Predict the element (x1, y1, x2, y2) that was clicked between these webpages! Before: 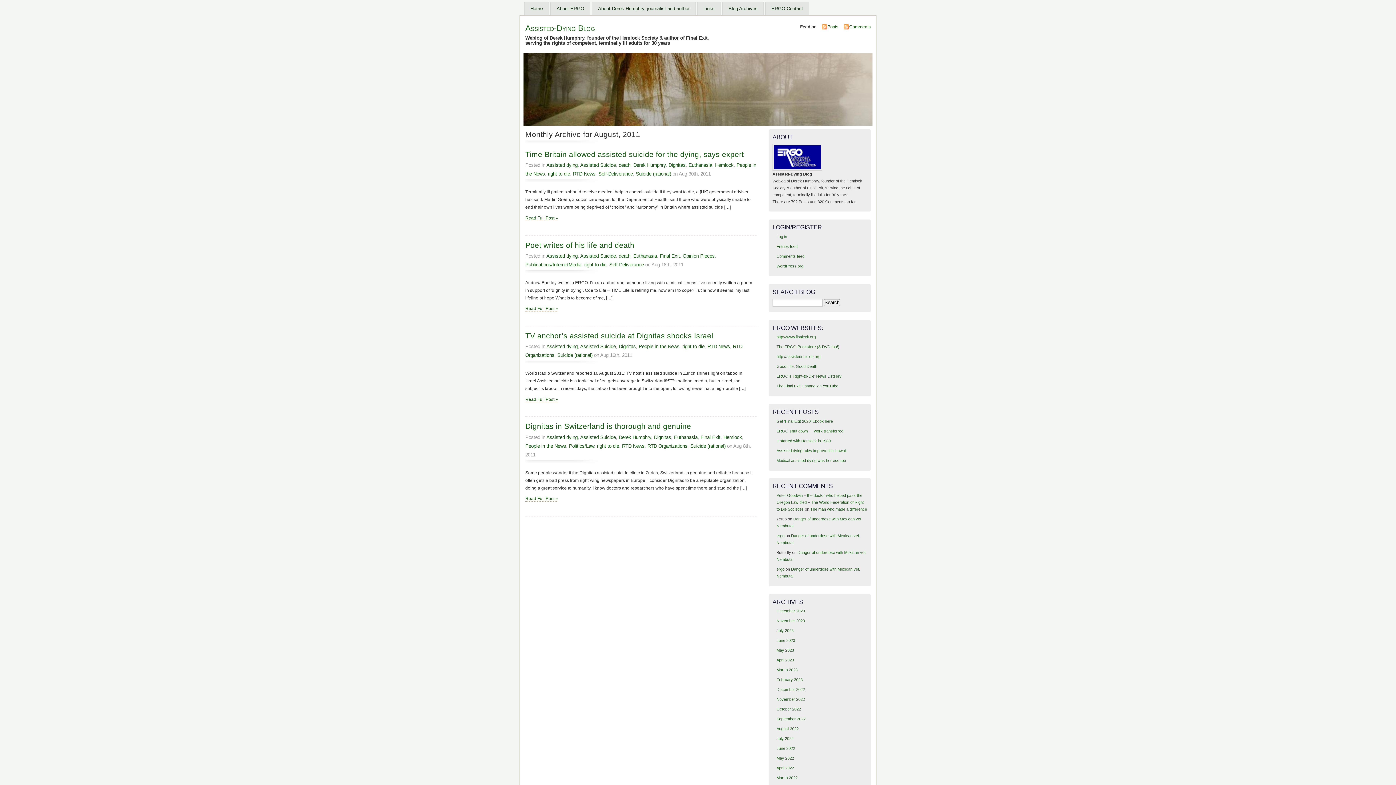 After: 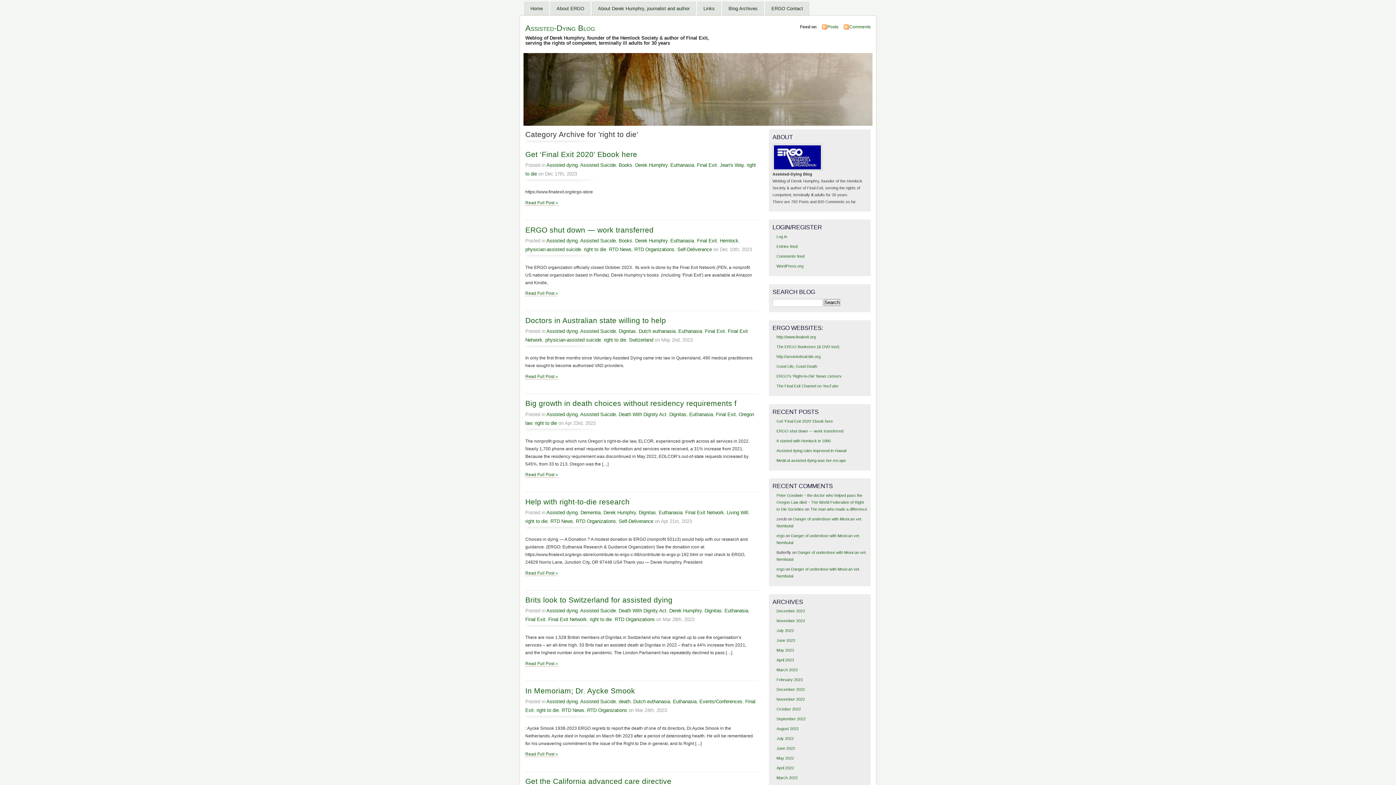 Action: label: right to die bbox: (597, 443, 619, 448)